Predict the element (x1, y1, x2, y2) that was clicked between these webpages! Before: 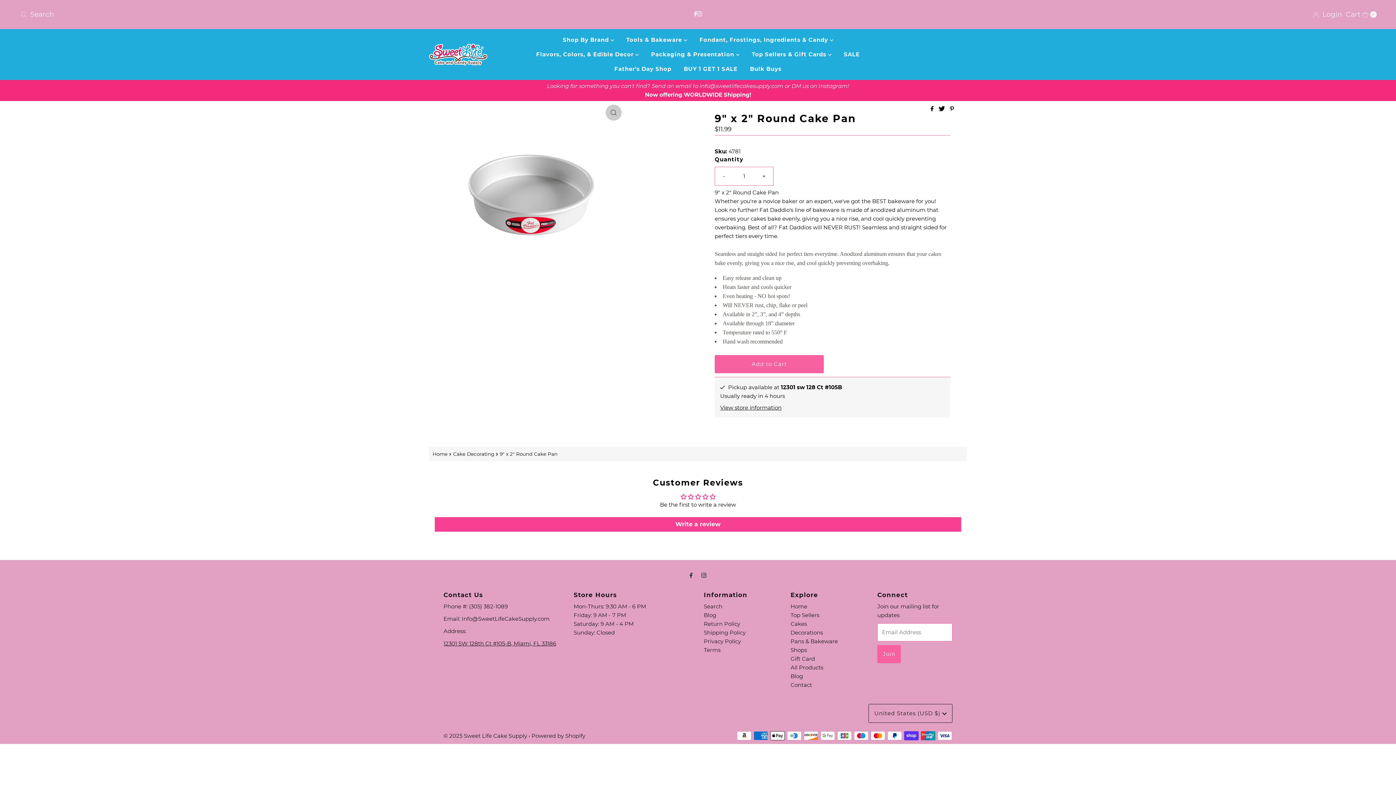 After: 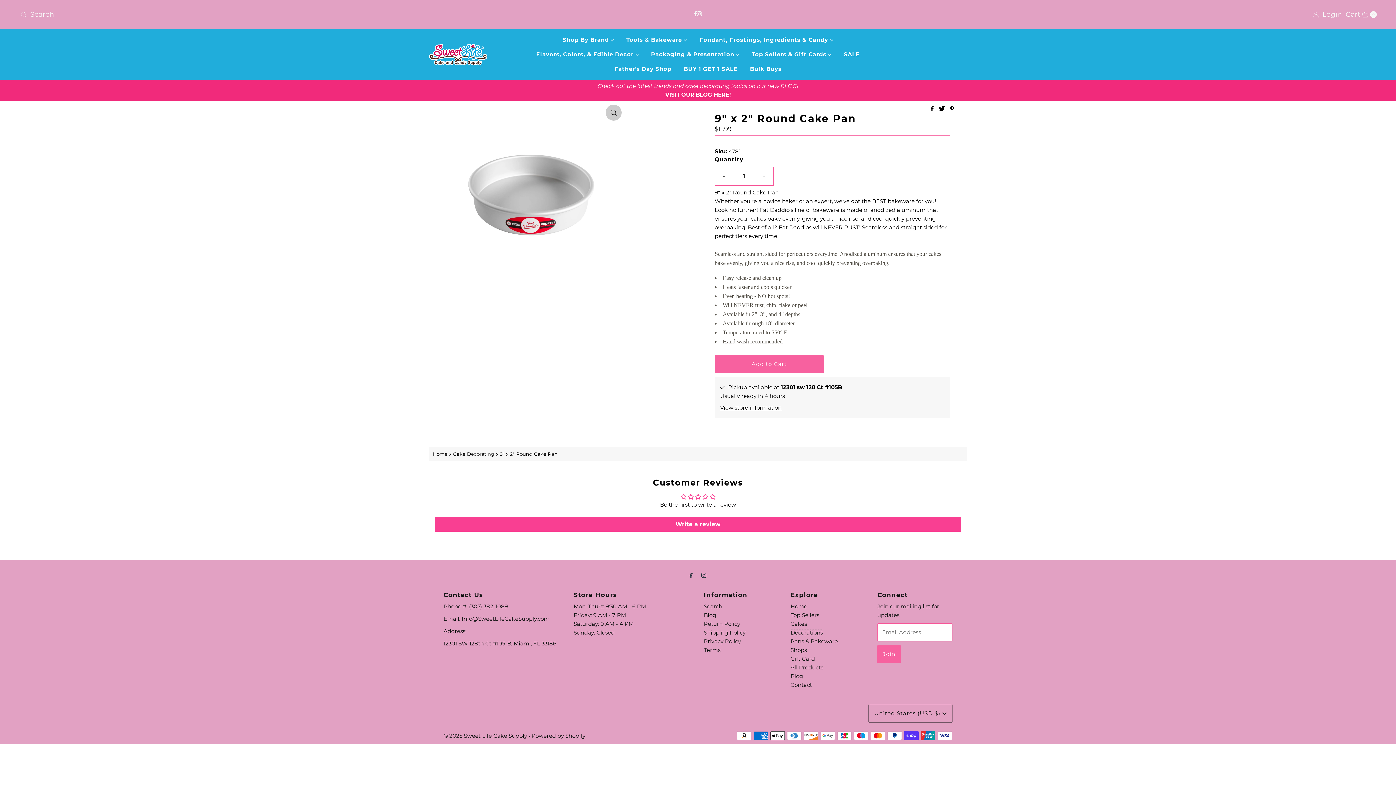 Action: label: Decorations bbox: (790, 629, 823, 636)